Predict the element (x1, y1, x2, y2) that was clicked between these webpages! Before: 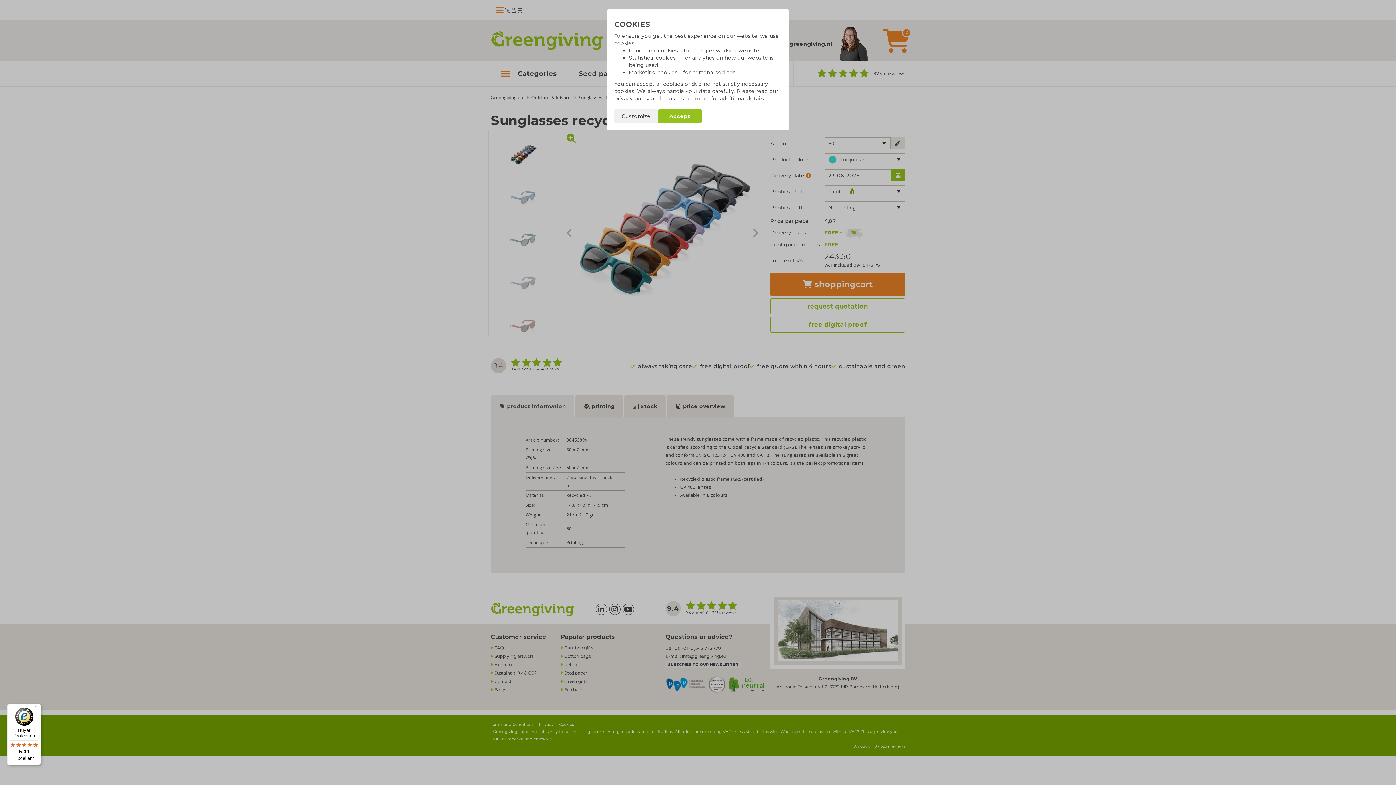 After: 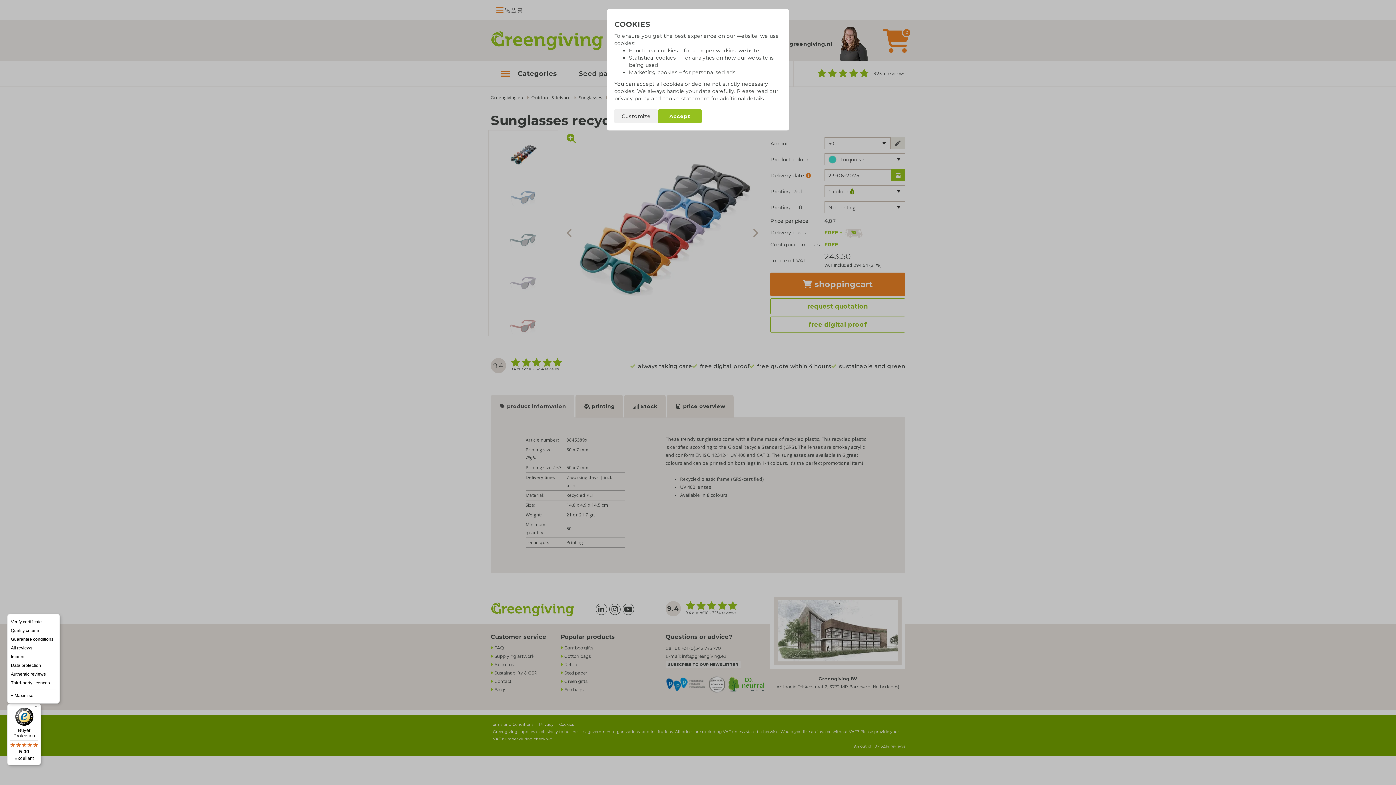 Action: label: Menu bbox: (32, 704, 41, 712)